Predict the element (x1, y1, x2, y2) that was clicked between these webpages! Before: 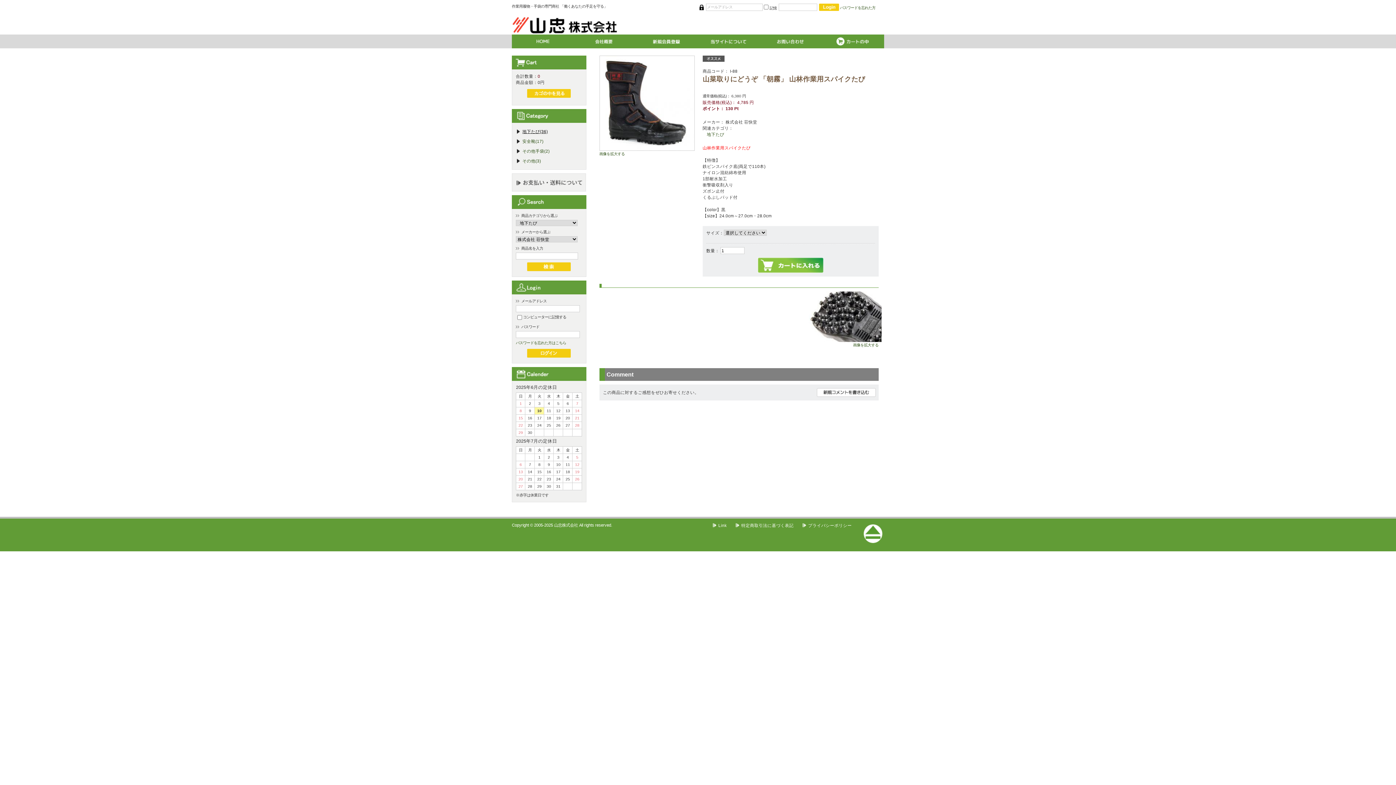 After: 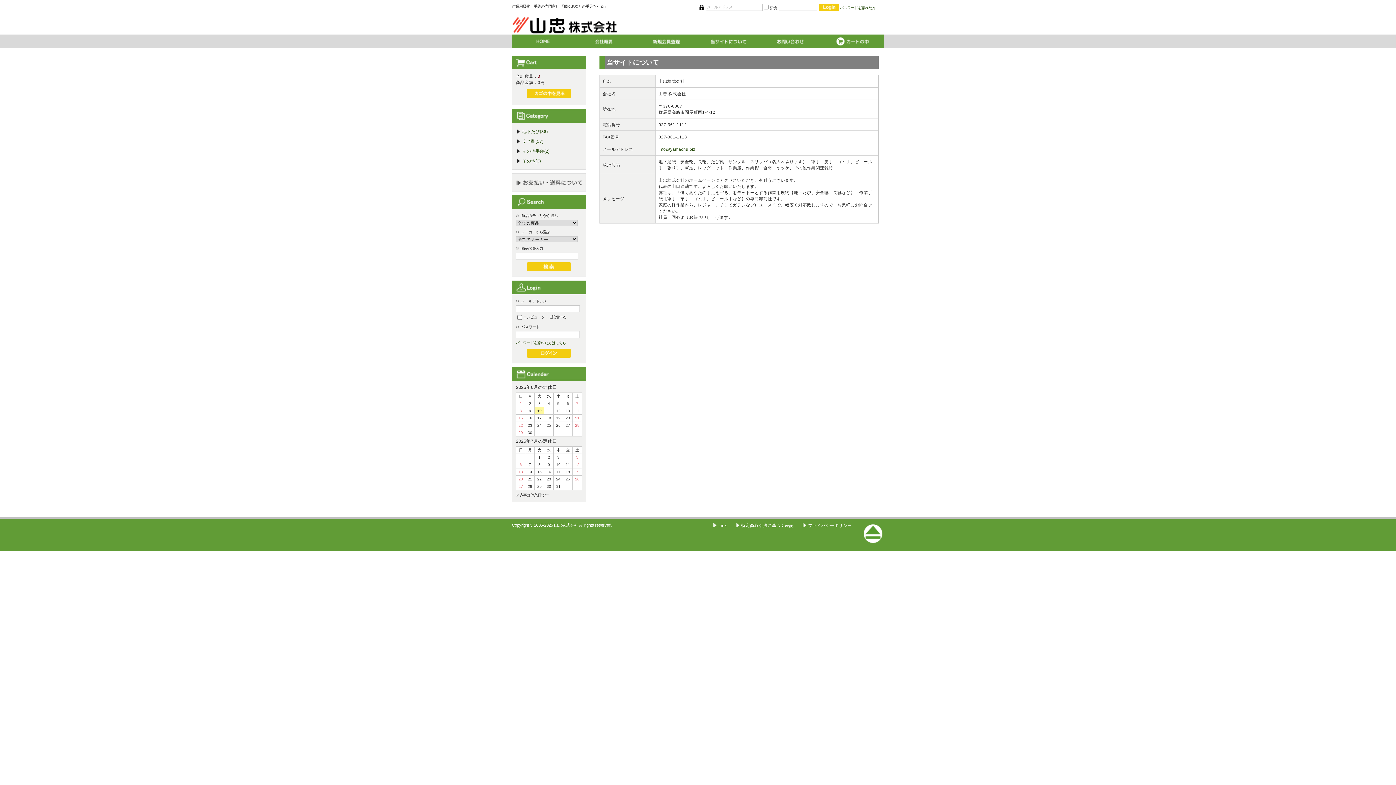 Action: bbox: (697, 34, 759, 48)